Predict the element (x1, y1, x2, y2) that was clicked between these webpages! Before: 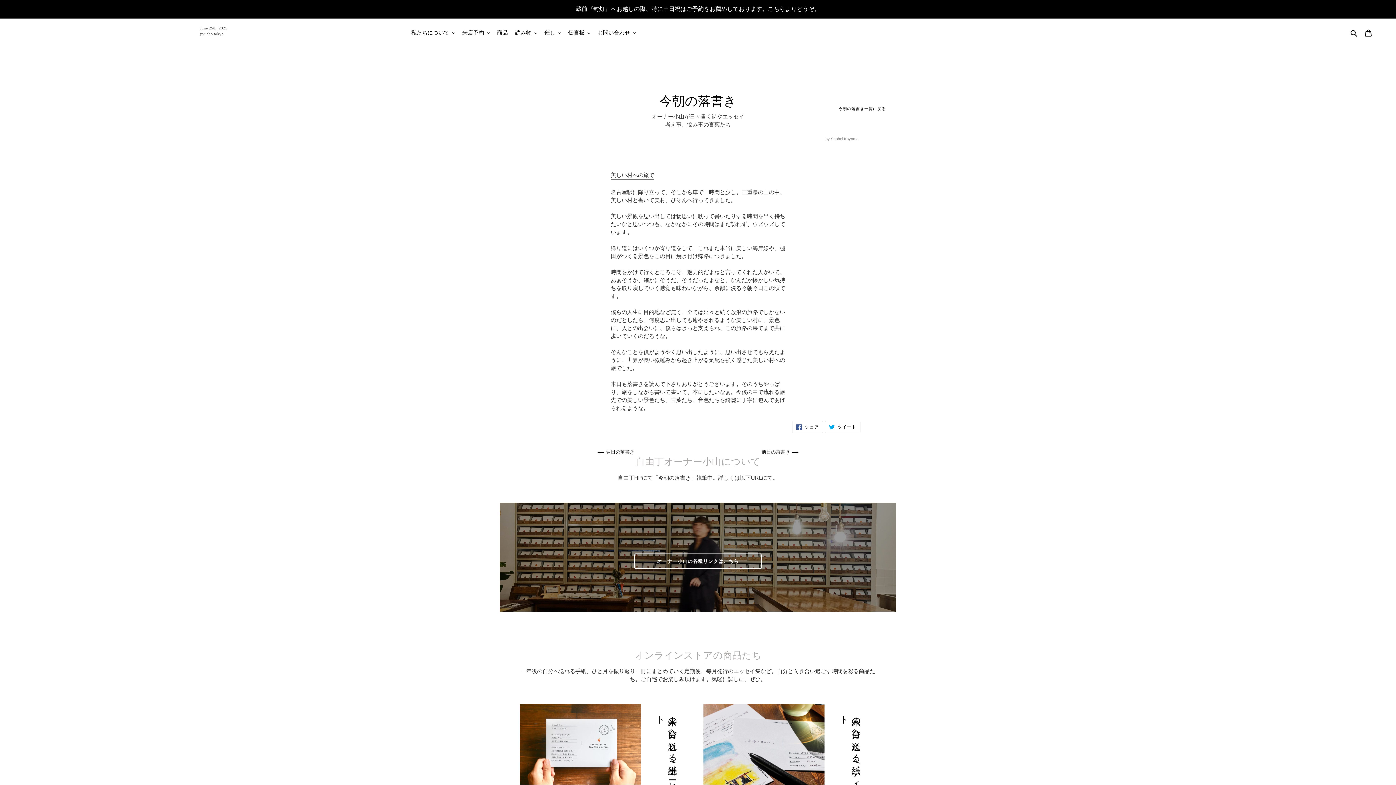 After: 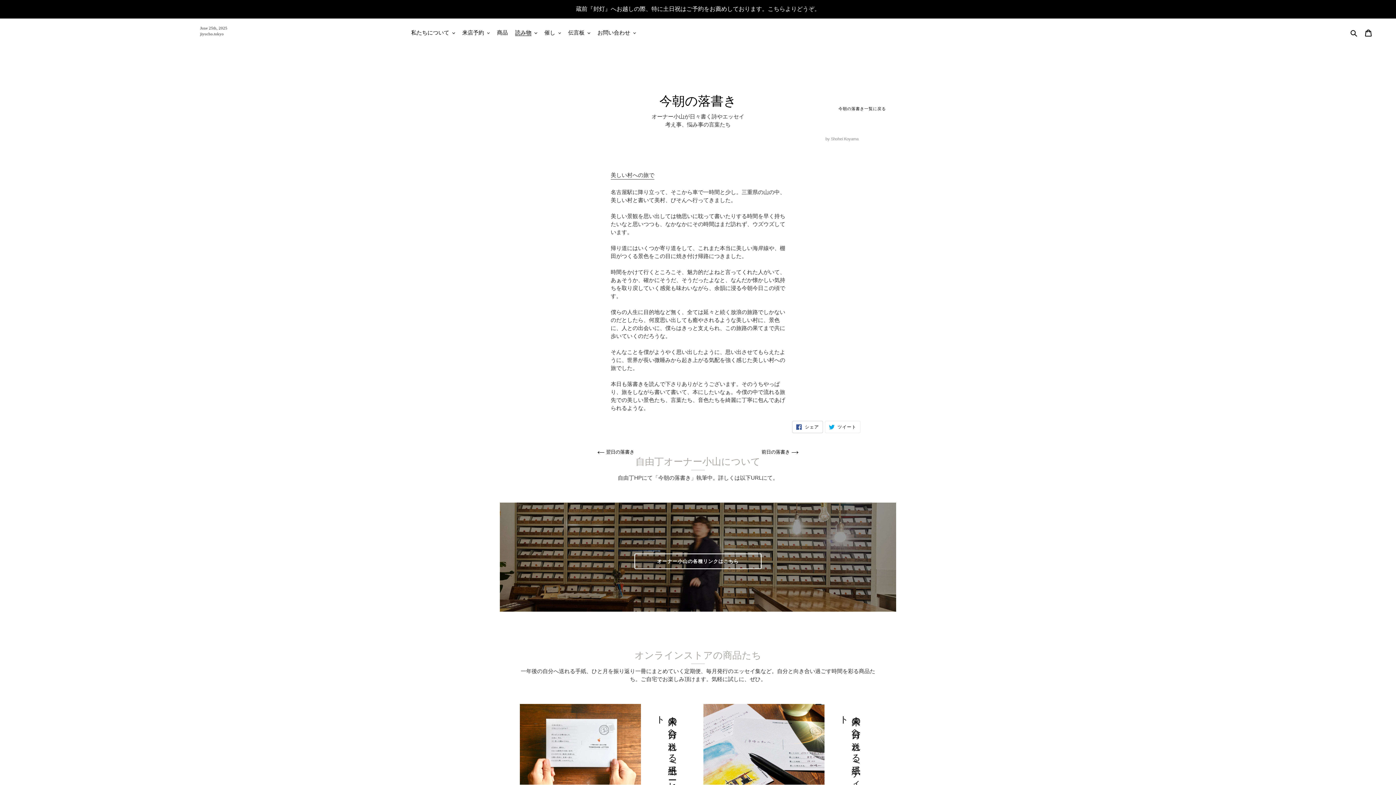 Action: bbox: (792, 421, 823, 433) label:  シェア
FACEBOOKでシェアする